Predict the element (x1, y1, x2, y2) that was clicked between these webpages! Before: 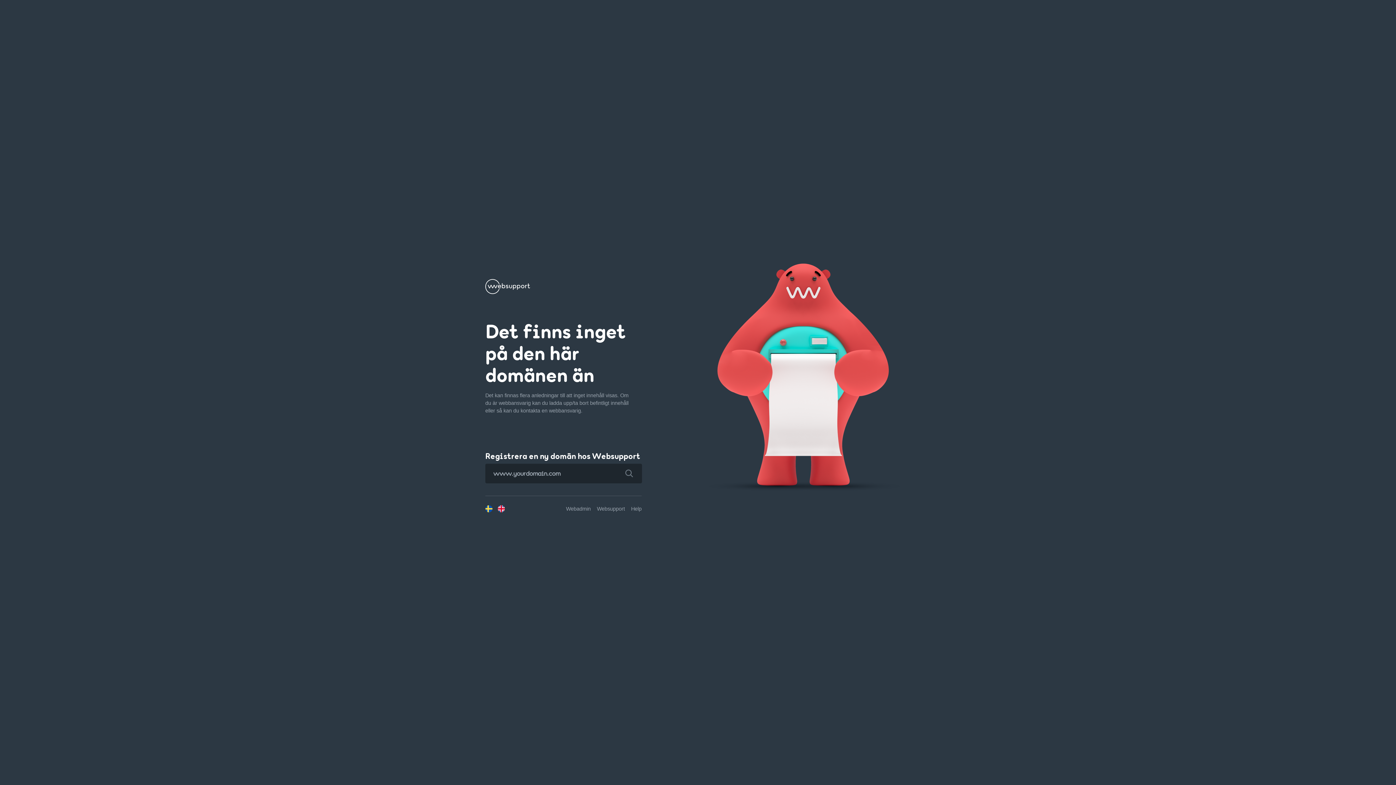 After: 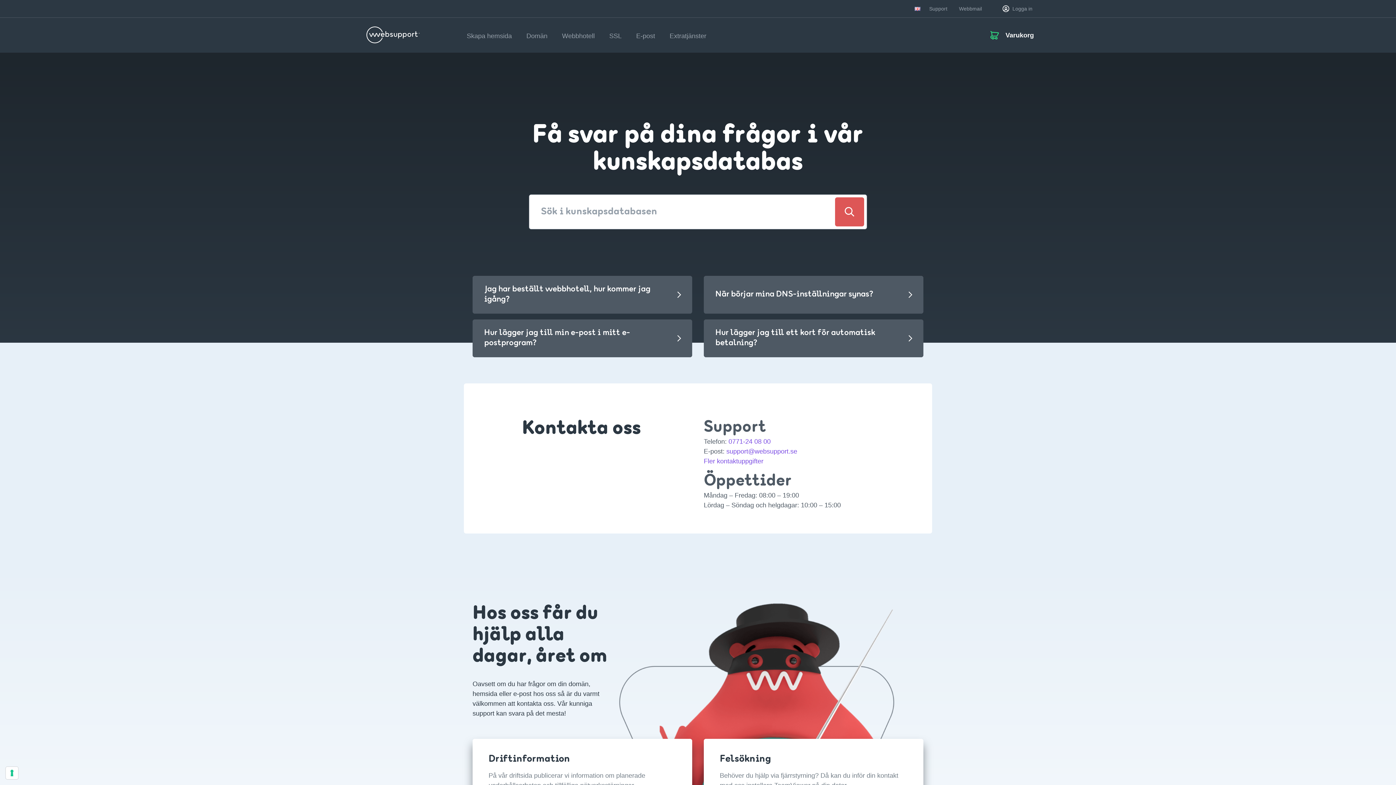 Action: bbox: (631, 506, 641, 511) label: Help